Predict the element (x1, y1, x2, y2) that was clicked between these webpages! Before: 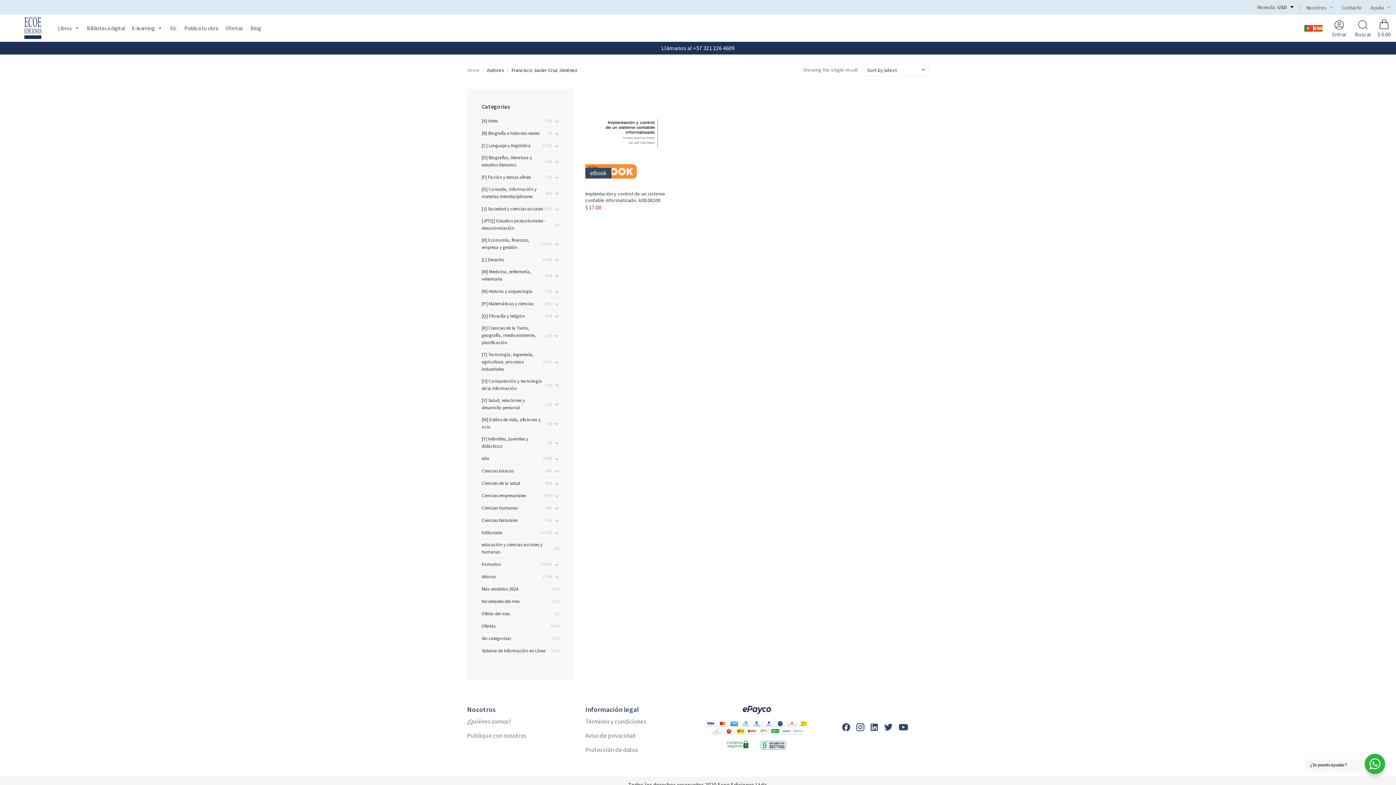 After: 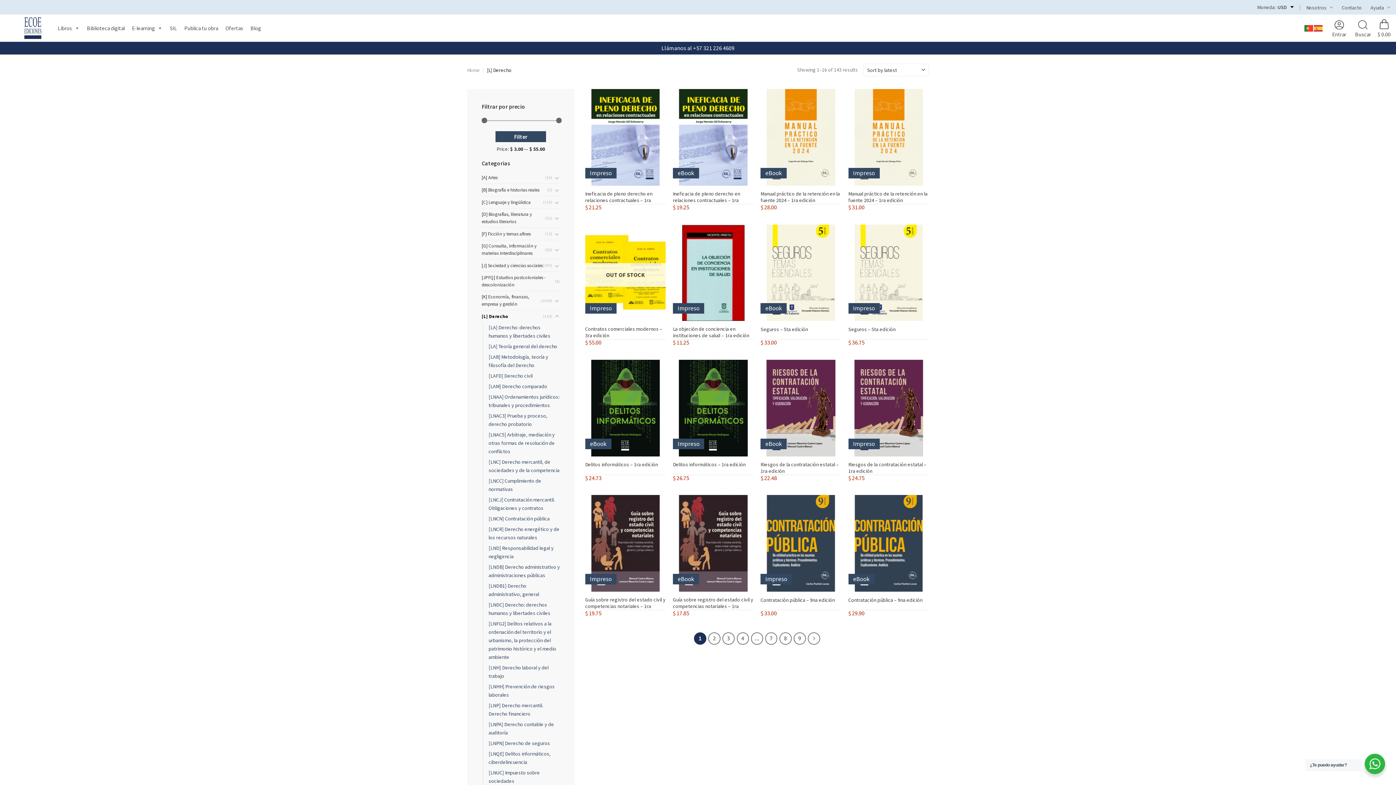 Action: bbox: (481, 254, 543, 265) label: [L] Derecho